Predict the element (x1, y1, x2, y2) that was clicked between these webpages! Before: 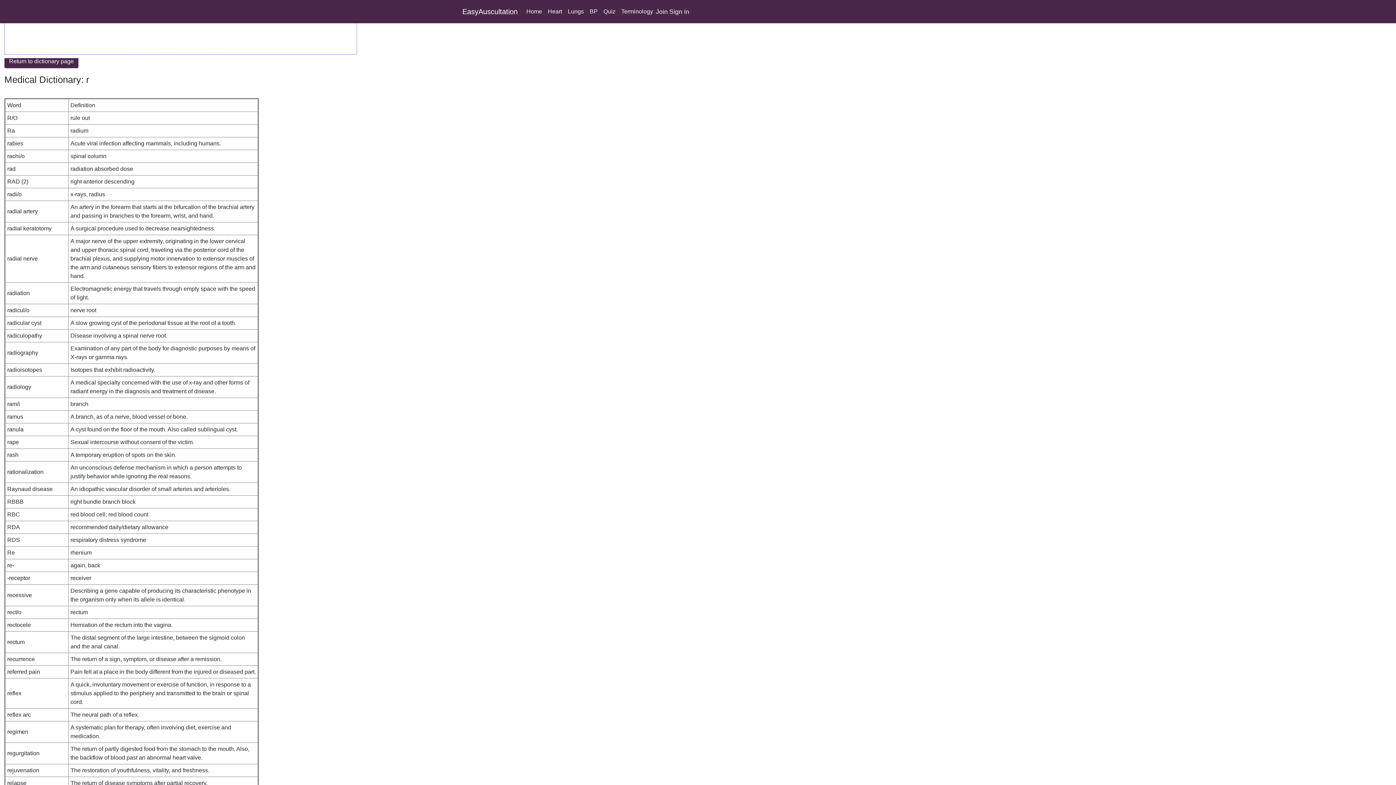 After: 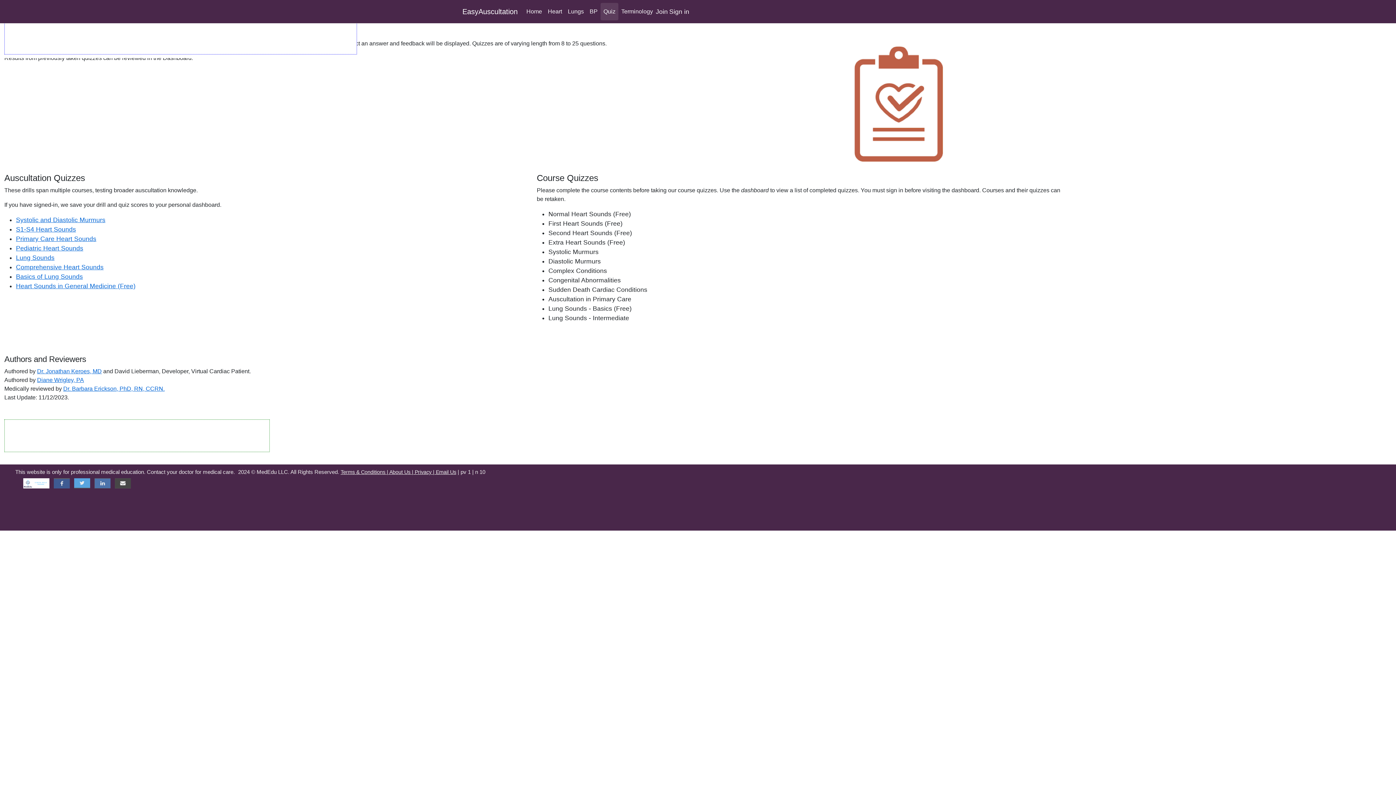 Action: bbox: (600, 2, 618, 20) label: Quiz